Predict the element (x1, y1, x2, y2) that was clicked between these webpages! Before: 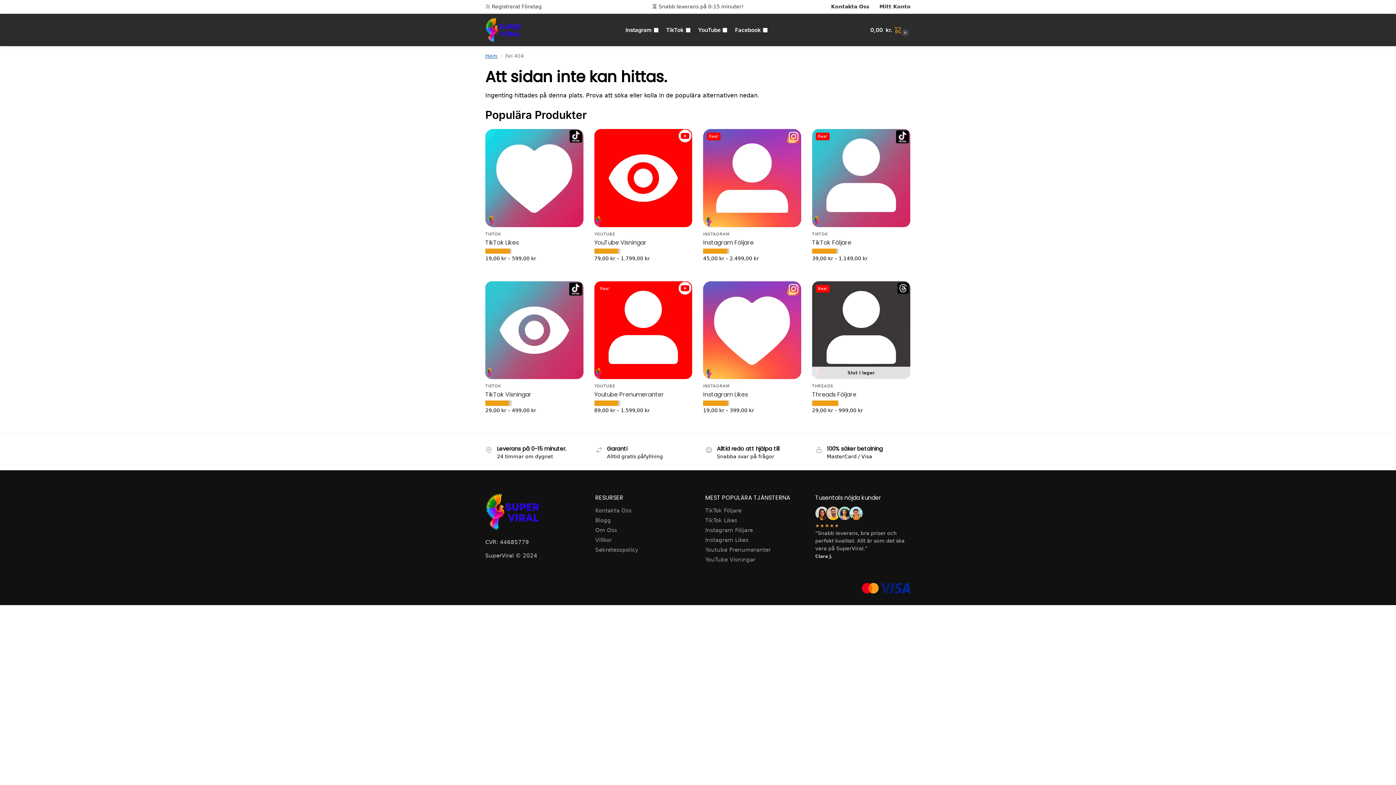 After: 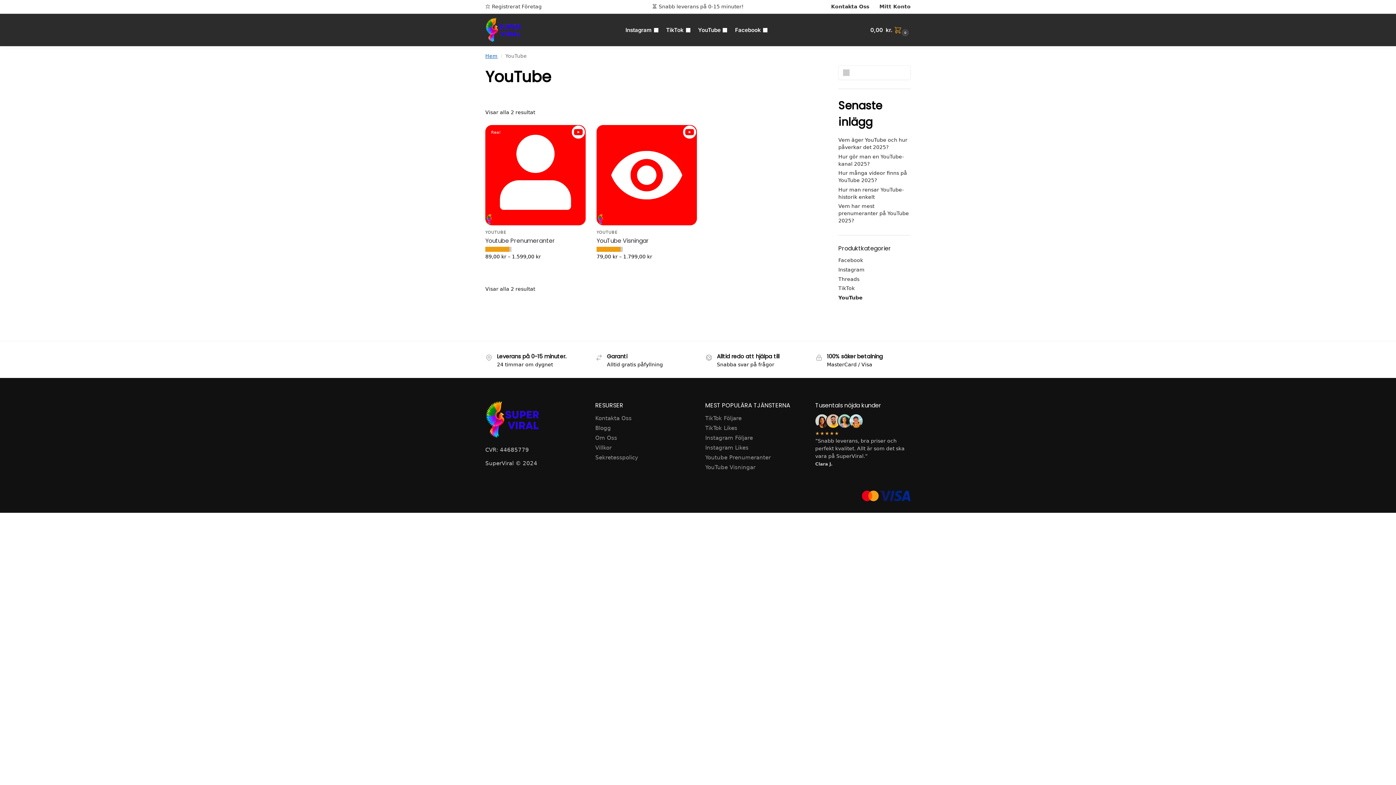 Action: label: YouTube bbox: (695, 13, 730, 46)